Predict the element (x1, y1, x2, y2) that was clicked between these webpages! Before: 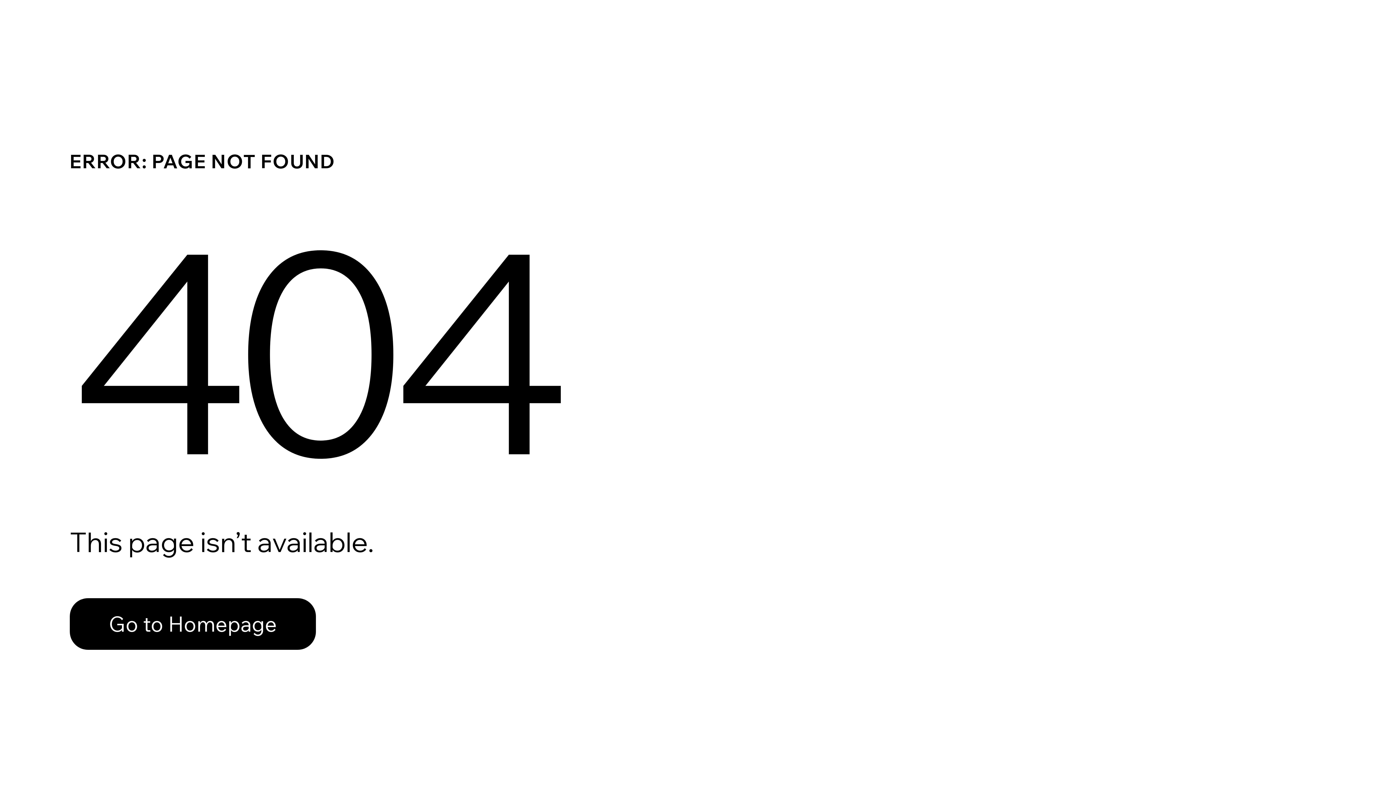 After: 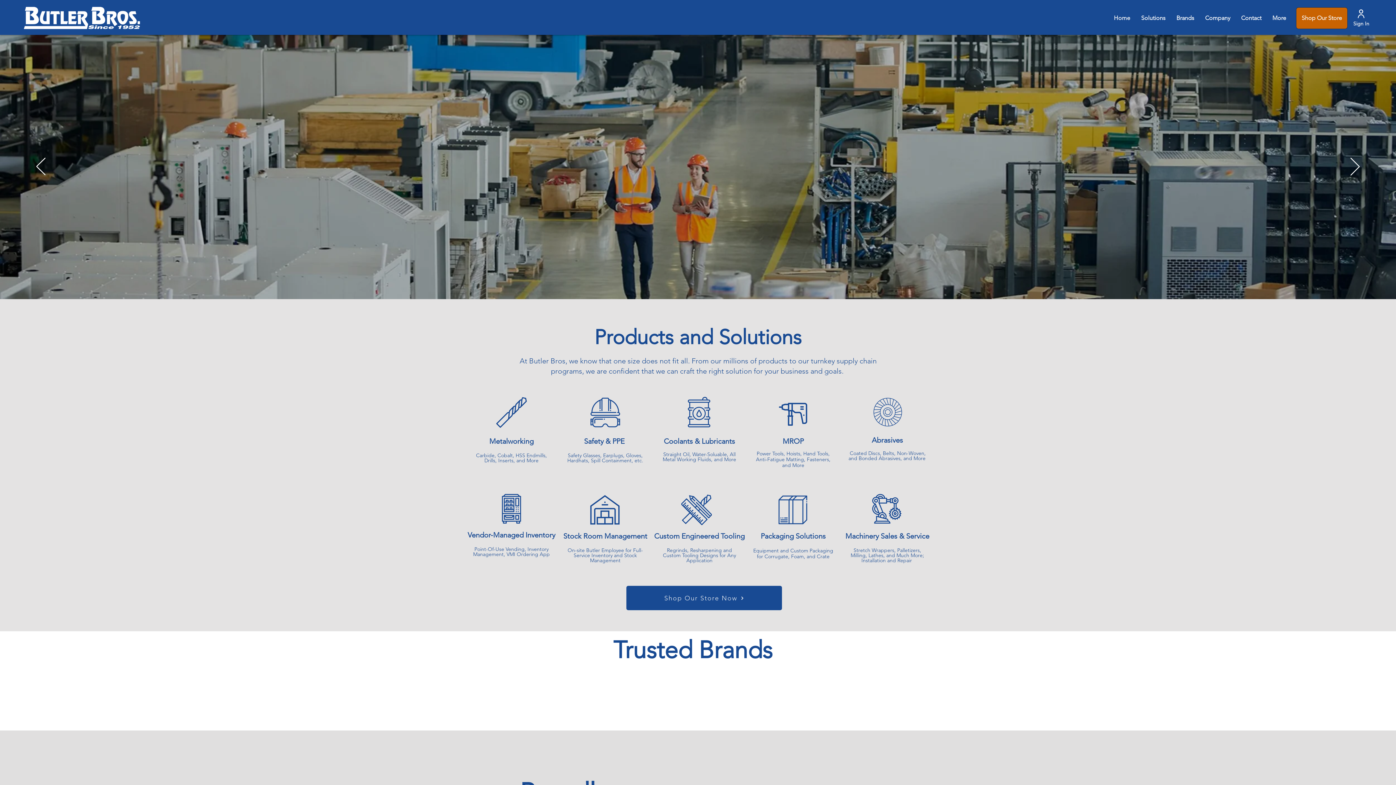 Action: bbox: (69, 582, 768, 659) label: Go to Homepage